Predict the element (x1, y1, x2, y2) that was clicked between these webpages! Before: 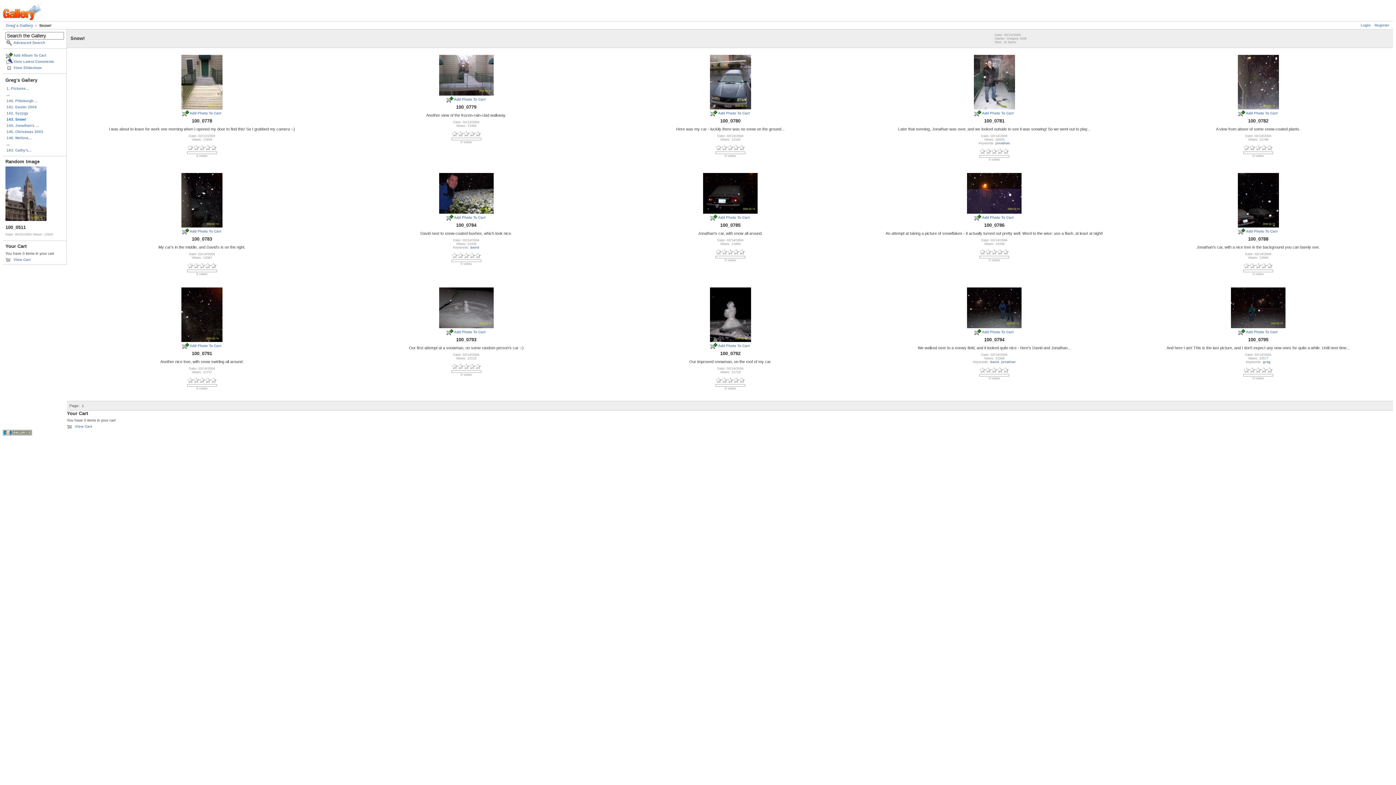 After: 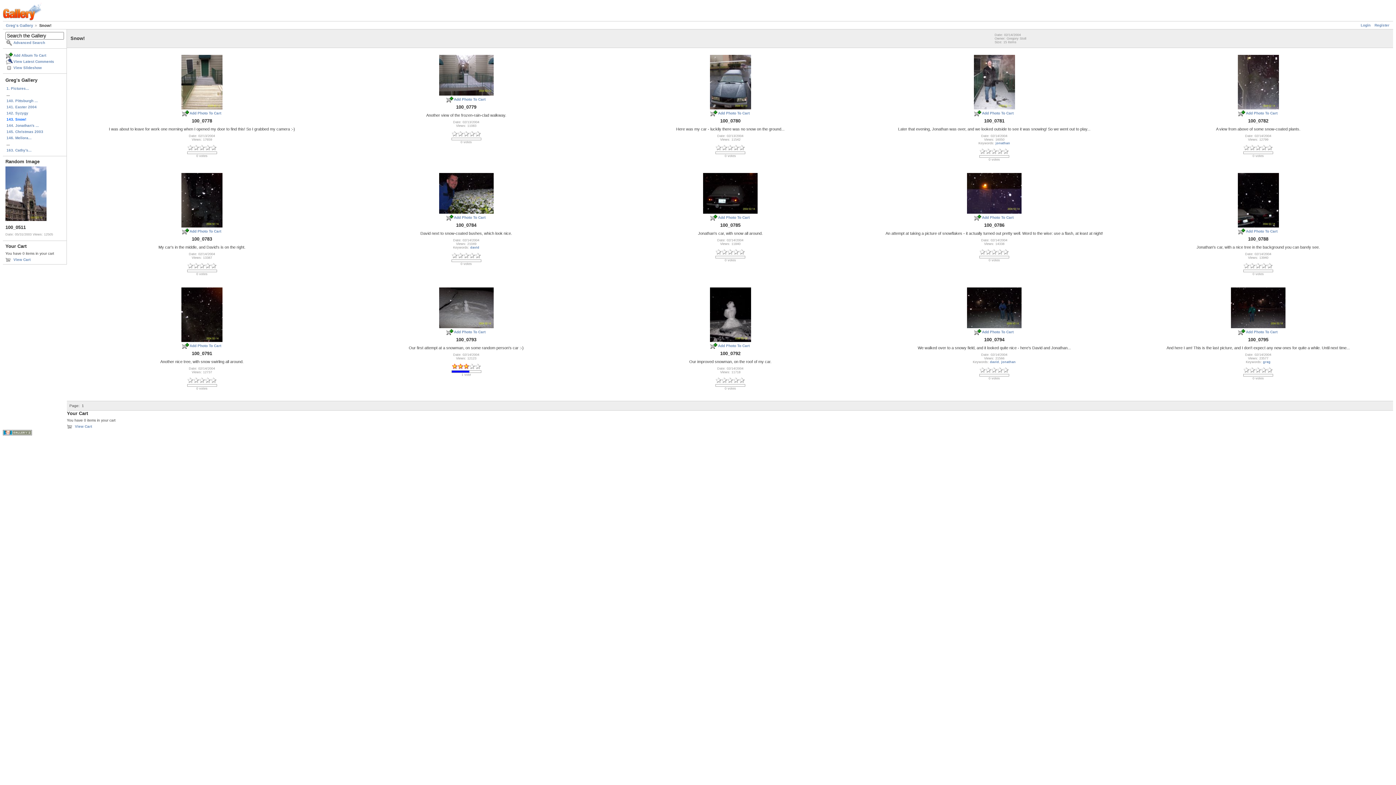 Action: bbox: (463, 367, 469, 370)